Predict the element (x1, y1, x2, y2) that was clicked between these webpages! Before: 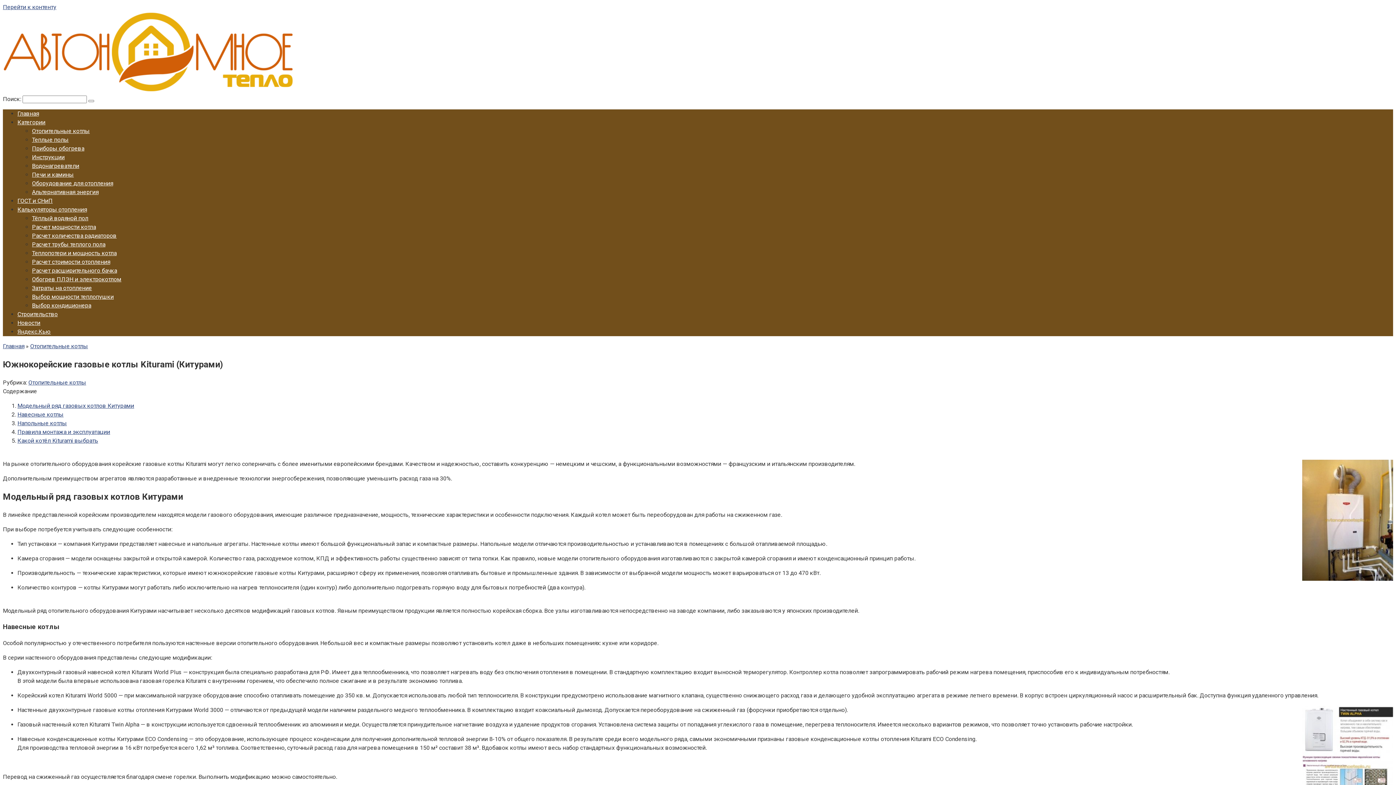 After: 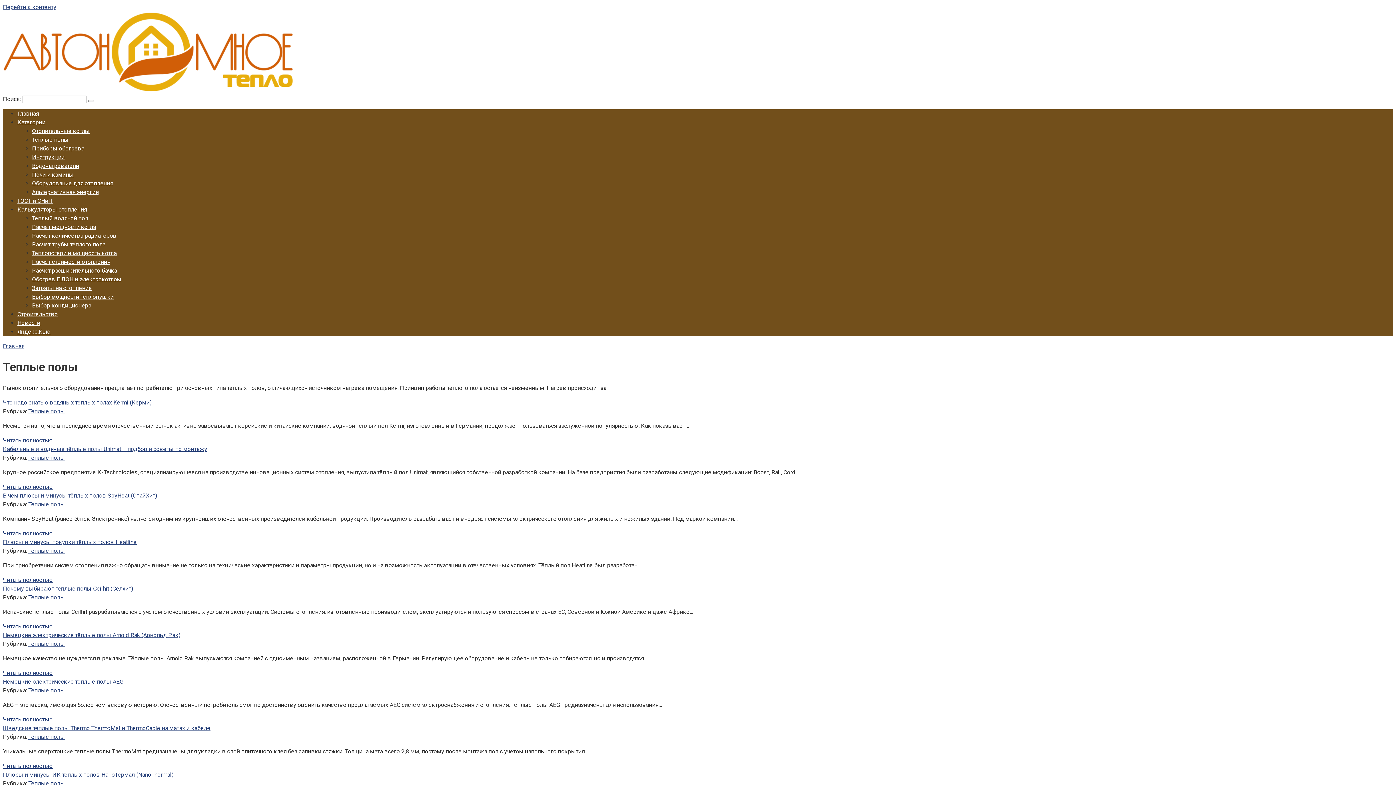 Action: label: Теплые полы bbox: (32, 136, 68, 143)